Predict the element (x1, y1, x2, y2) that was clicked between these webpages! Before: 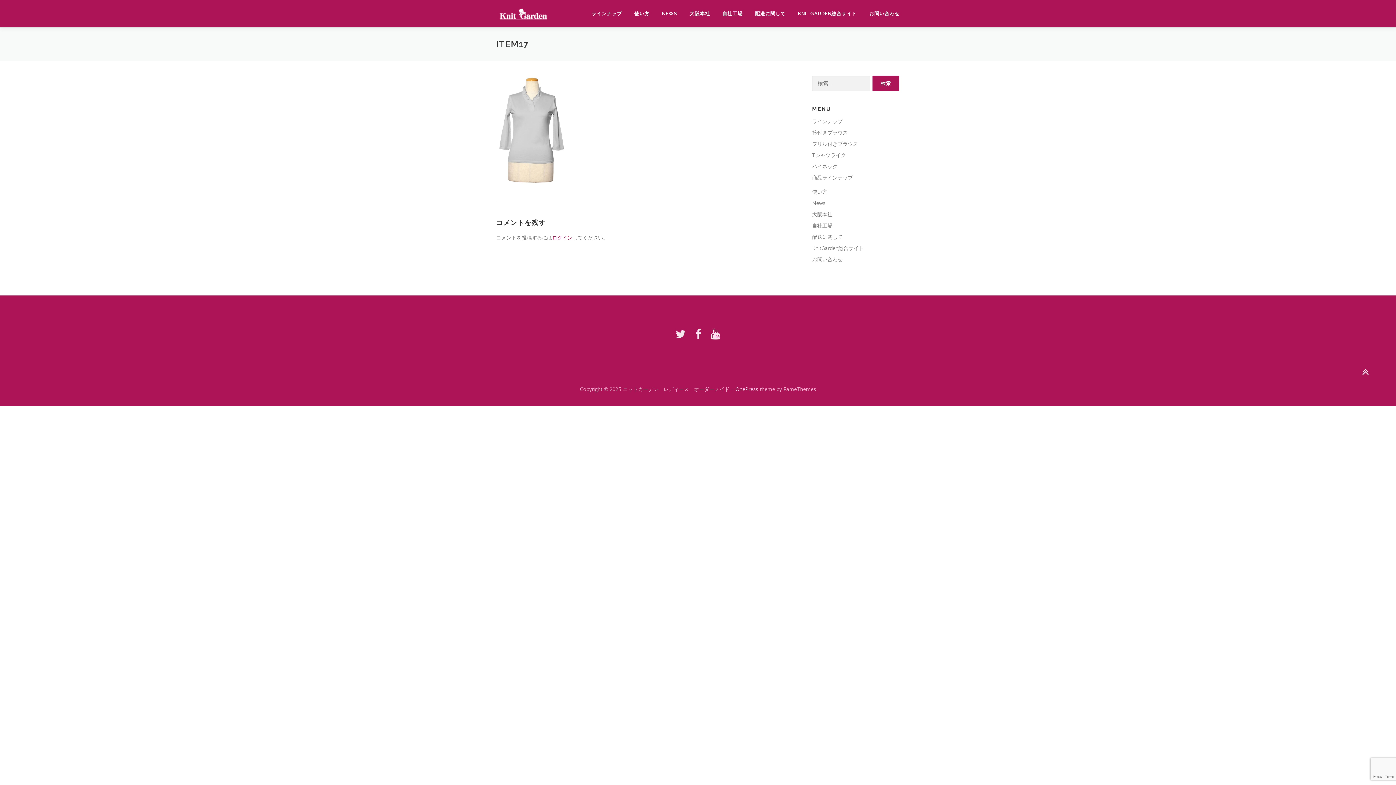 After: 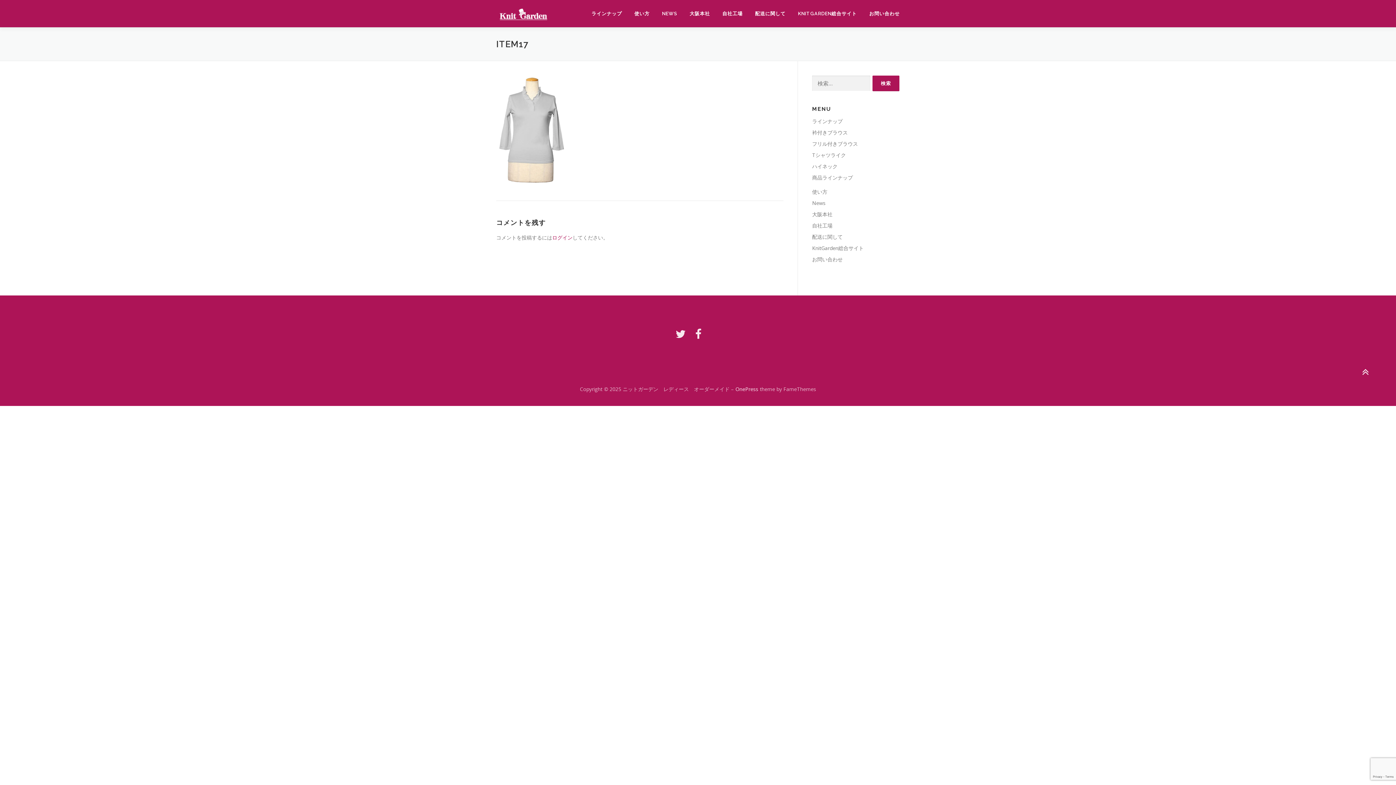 Action: bbox: (711, 326, 720, 341)